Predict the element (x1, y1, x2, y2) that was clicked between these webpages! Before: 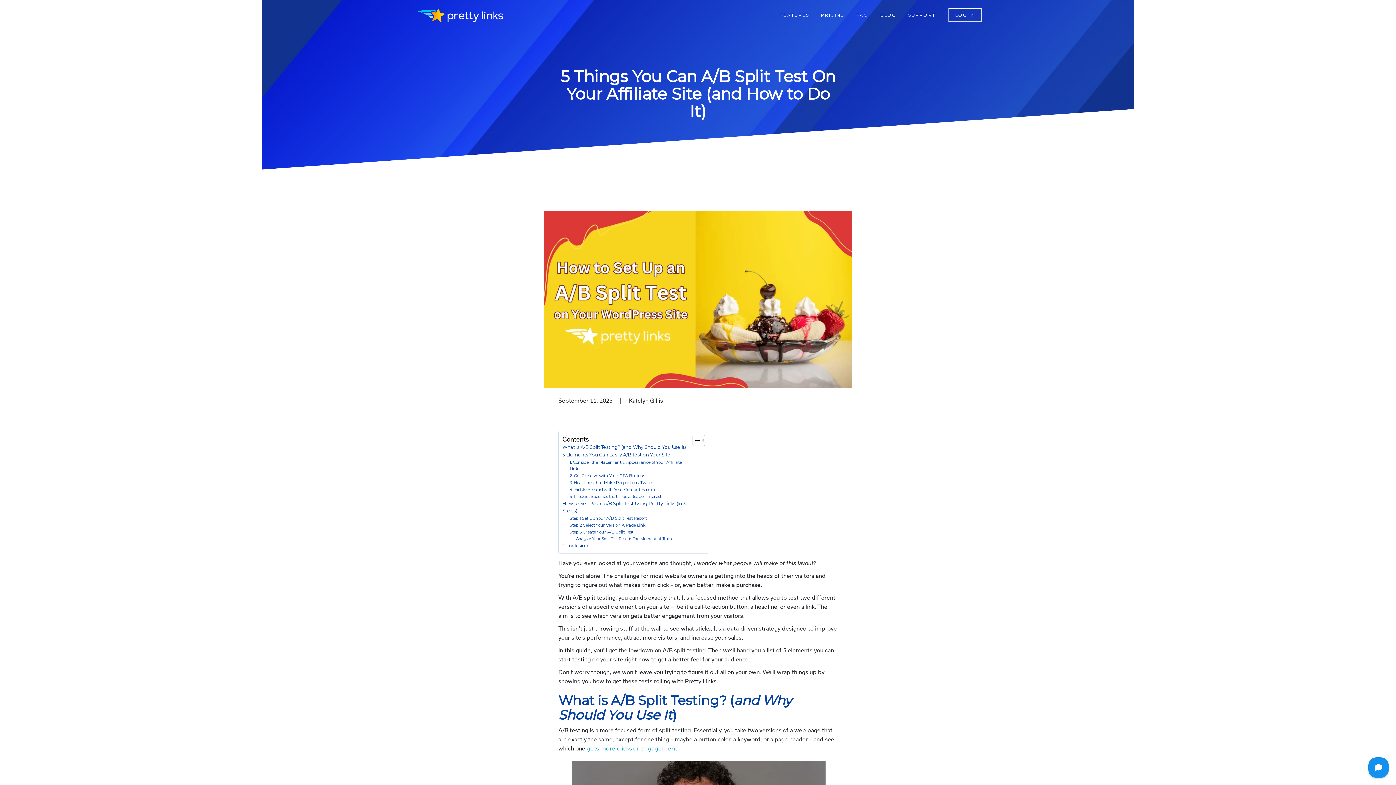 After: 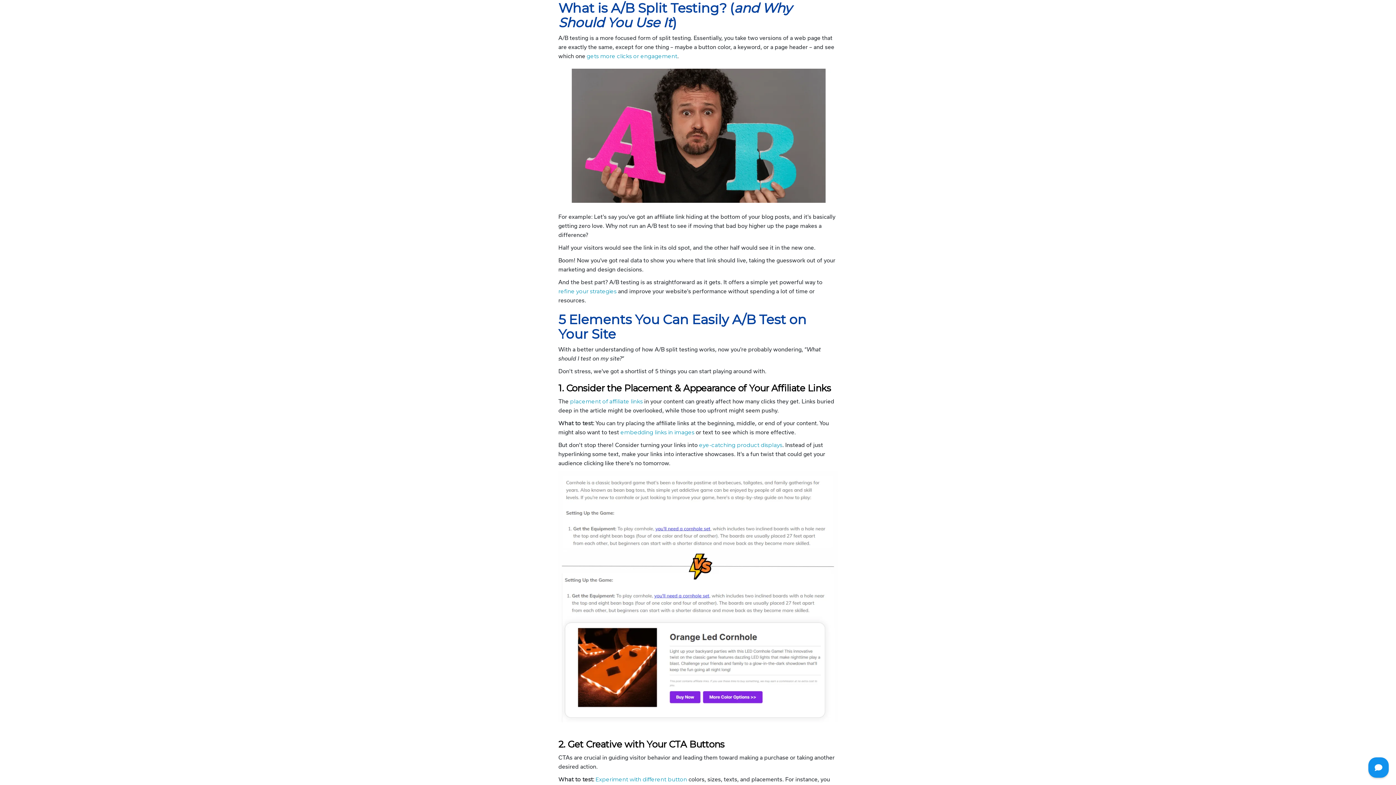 Action: label: What is A/B Split Testing? (and Why Should You Use It) bbox: (562, 444, 686, 451)